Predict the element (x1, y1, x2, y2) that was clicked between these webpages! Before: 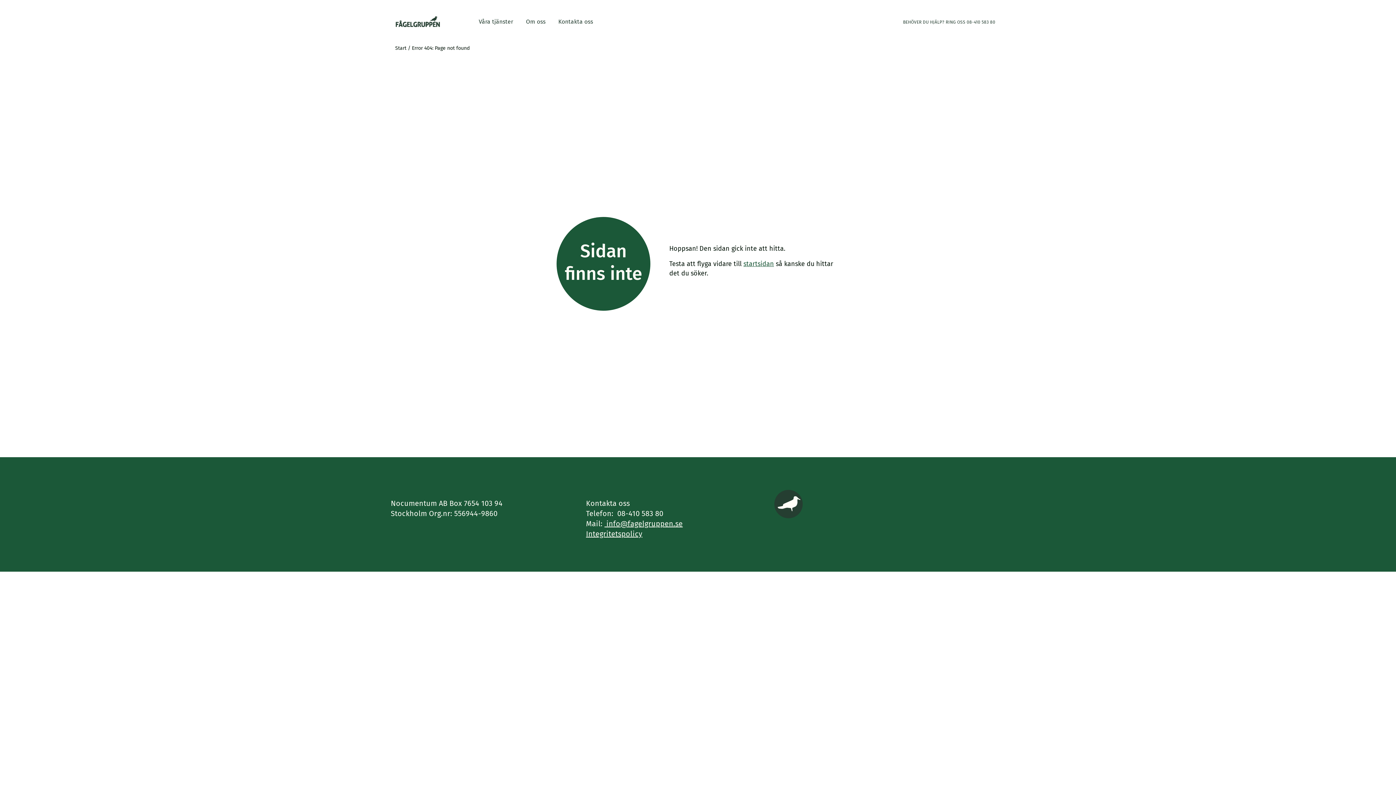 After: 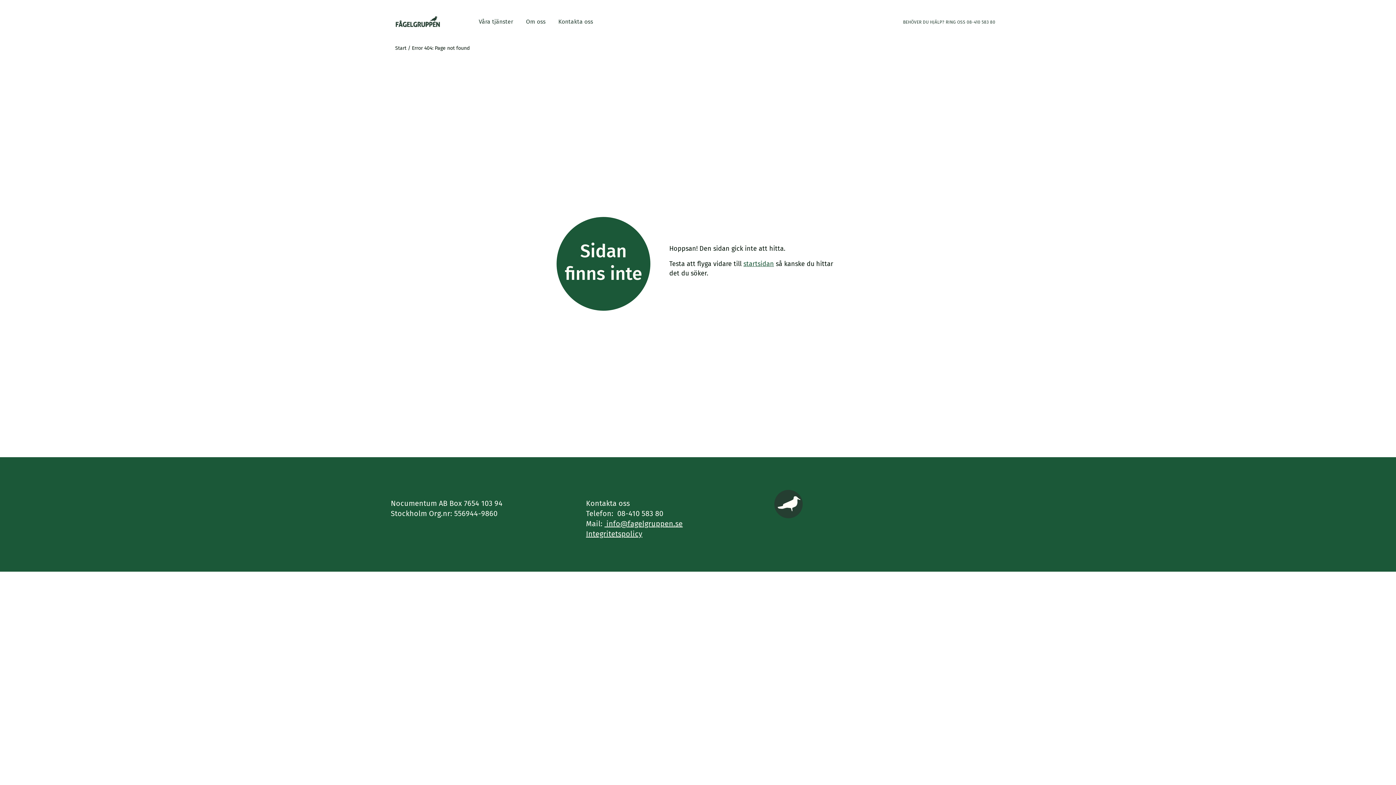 Action: bbox: (903, 19, 995, 24) label: BEHÖVER DU HJÄLP? RING OSS 08-410 583 80